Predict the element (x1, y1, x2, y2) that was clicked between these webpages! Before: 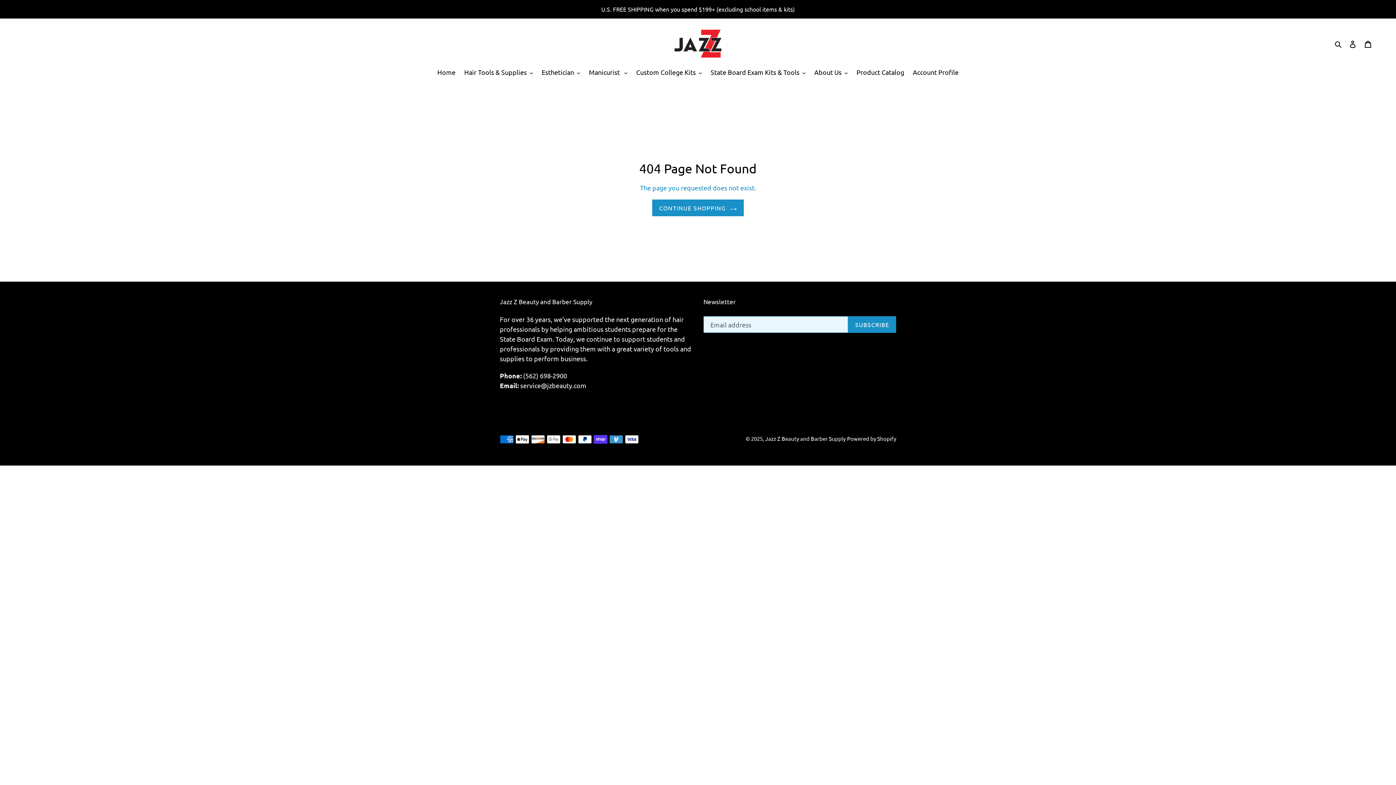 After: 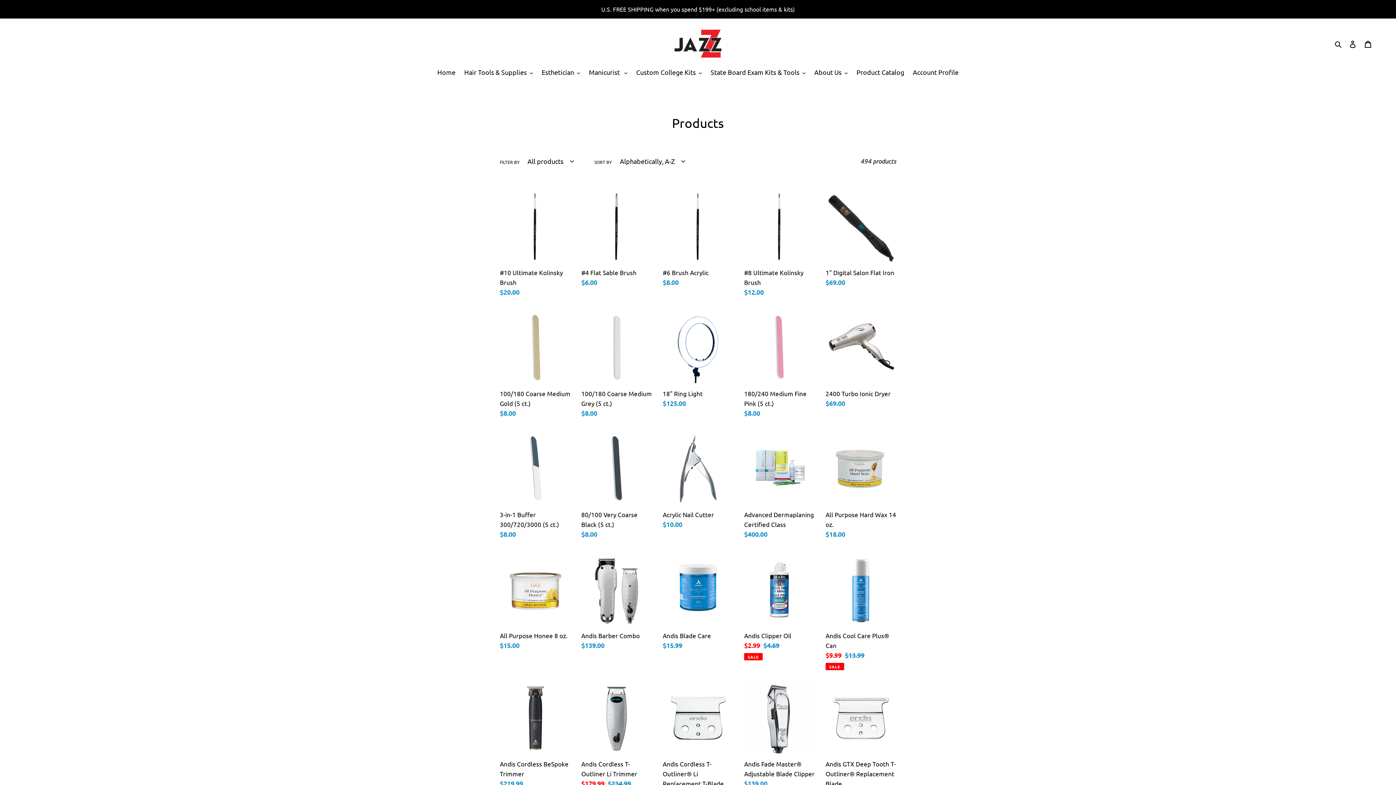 Action: bbox: (0, 0, 1395, 17) label: U.S. FREE SHIPPING when you spend $199+ (excluding school items & kits)